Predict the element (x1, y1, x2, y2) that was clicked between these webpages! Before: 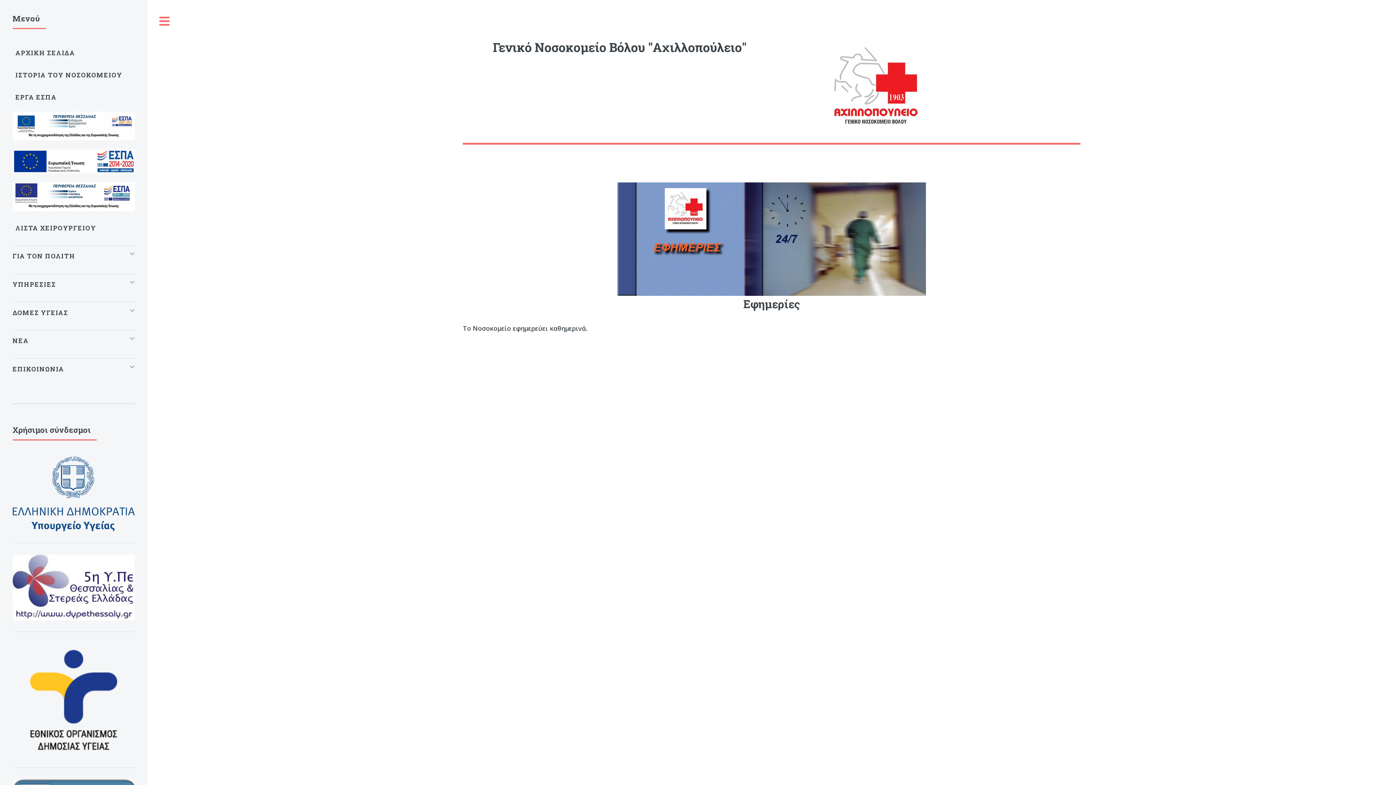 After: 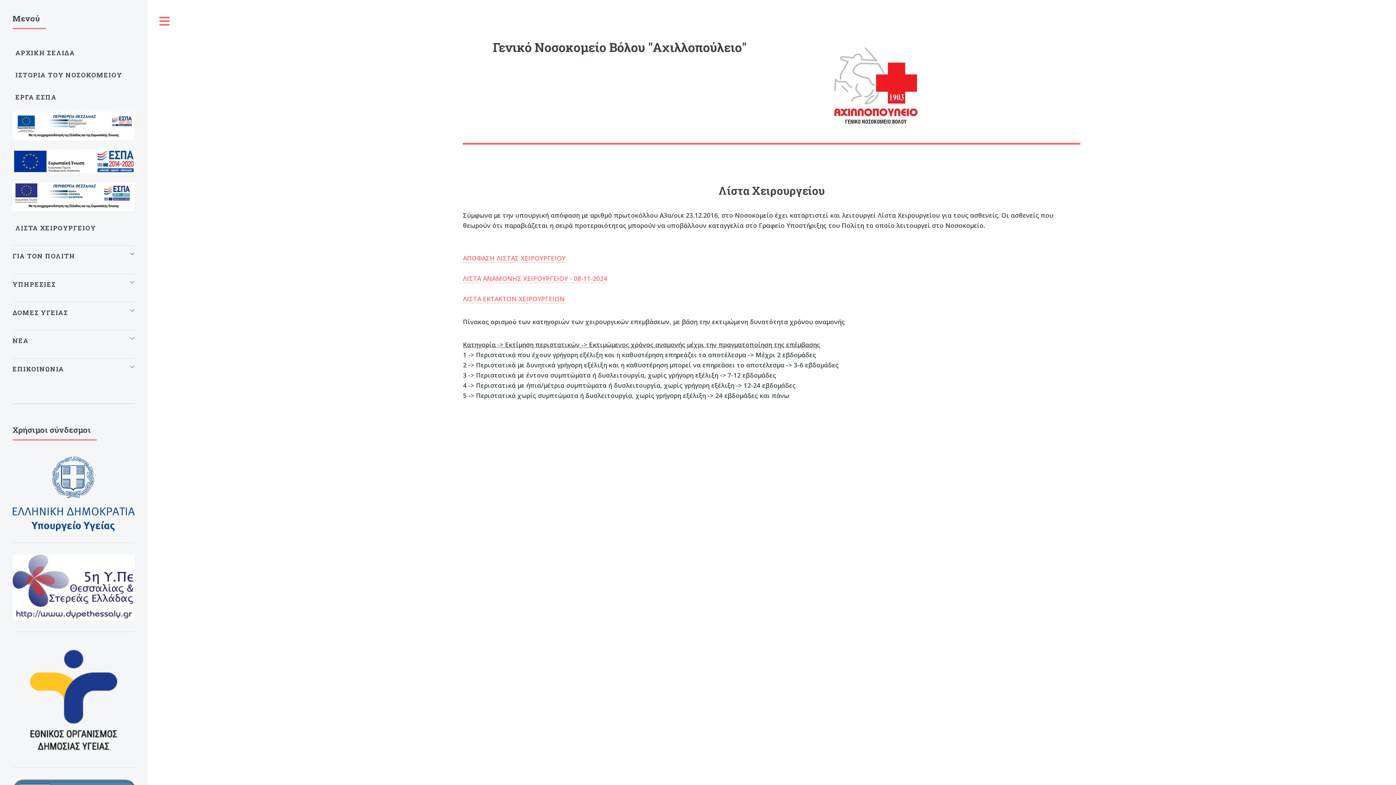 Action: label: ΛΙΣΤΑ ΧΕΙΡΟΥΡΓΕΙΟΥ bbox: (15, 220, 134, 242)